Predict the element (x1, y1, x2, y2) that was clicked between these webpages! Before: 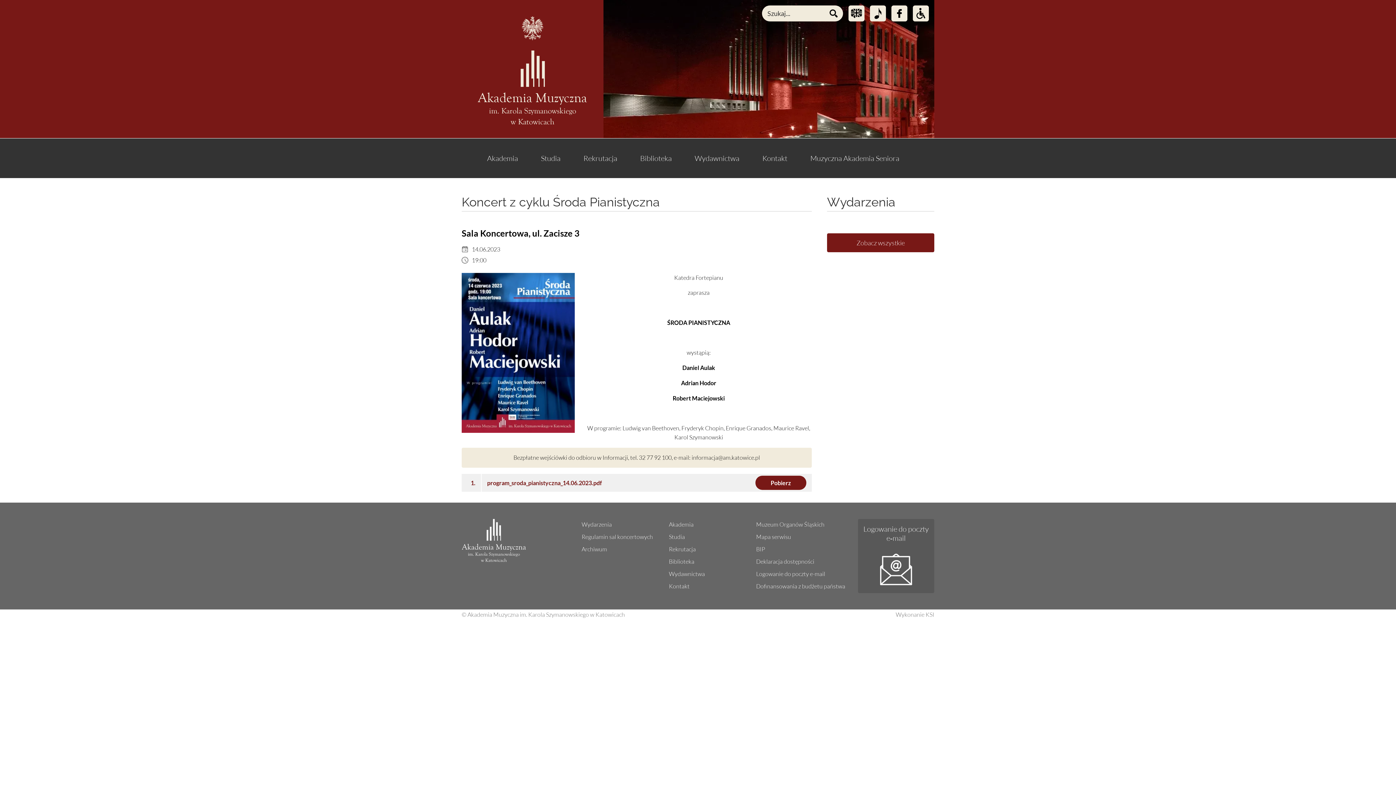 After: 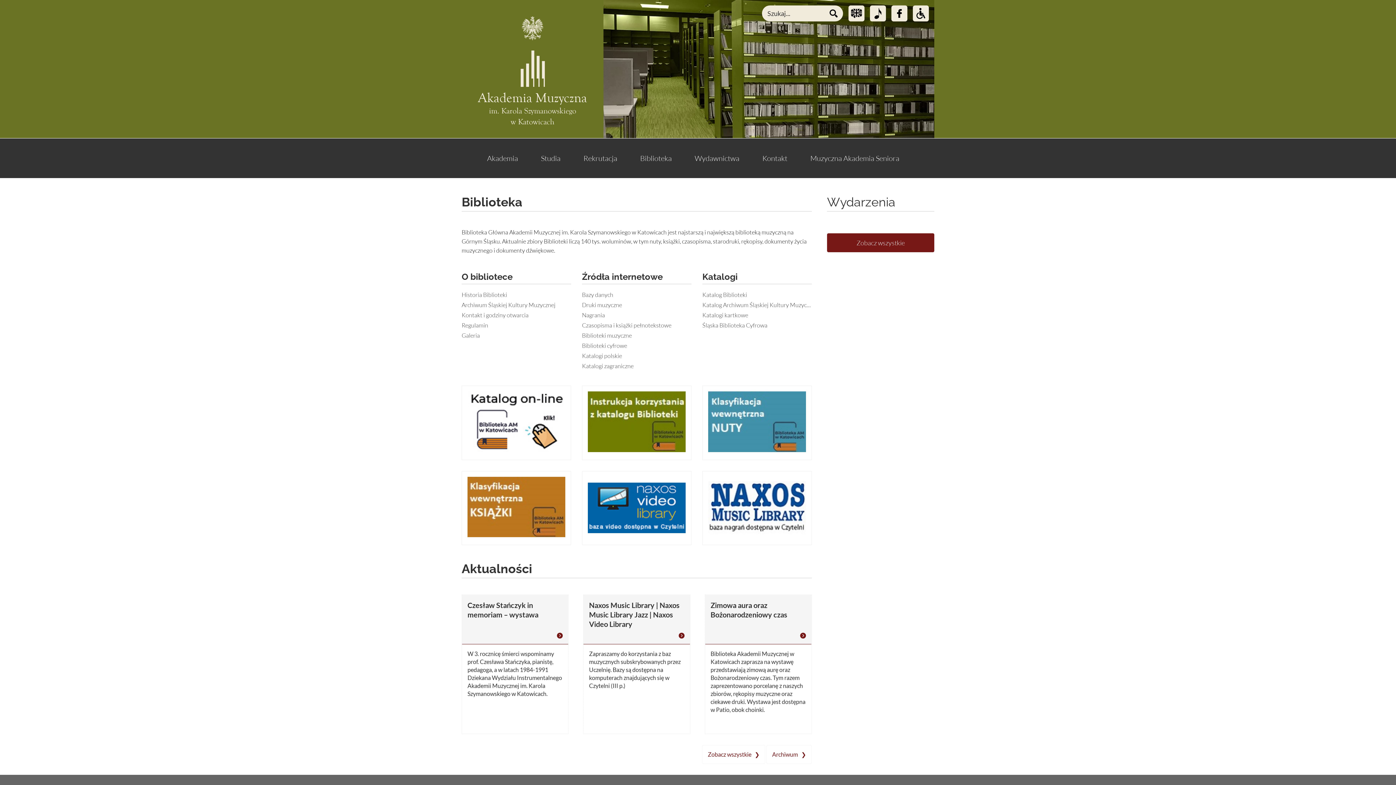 Action: label: Biblioteka bbox: (667, 556, 743, 567)